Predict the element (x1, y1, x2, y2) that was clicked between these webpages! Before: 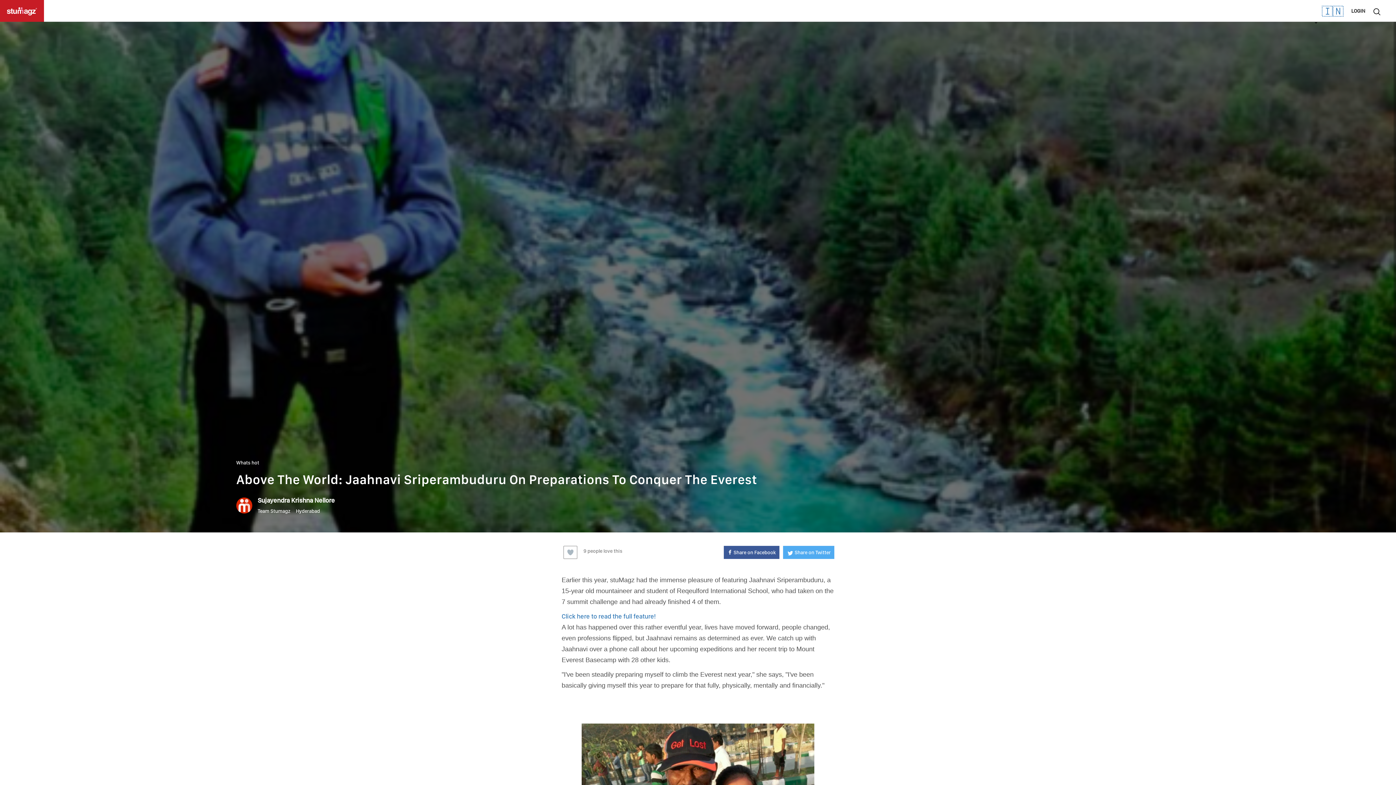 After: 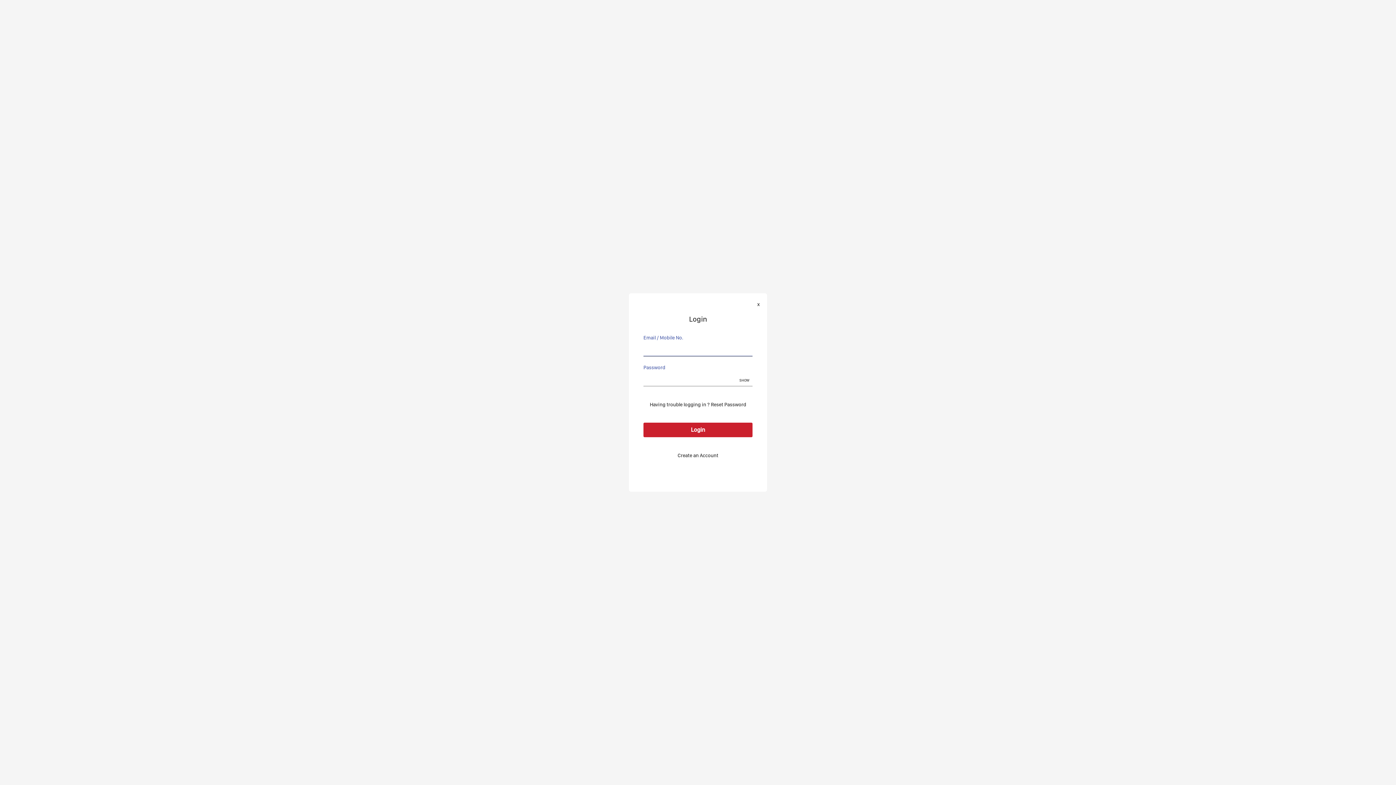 Action: bbox: (1351, 8, 1365, 13) label: LOGIN